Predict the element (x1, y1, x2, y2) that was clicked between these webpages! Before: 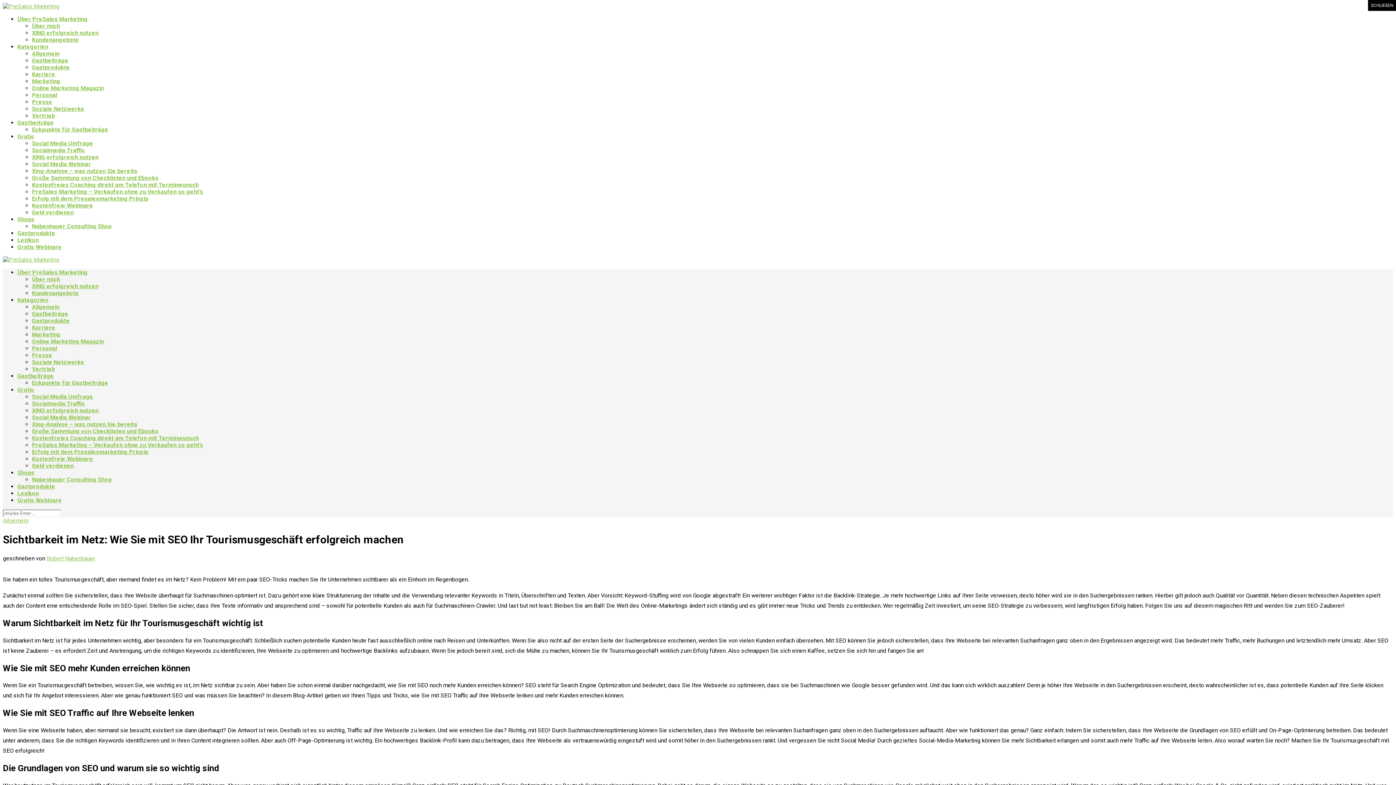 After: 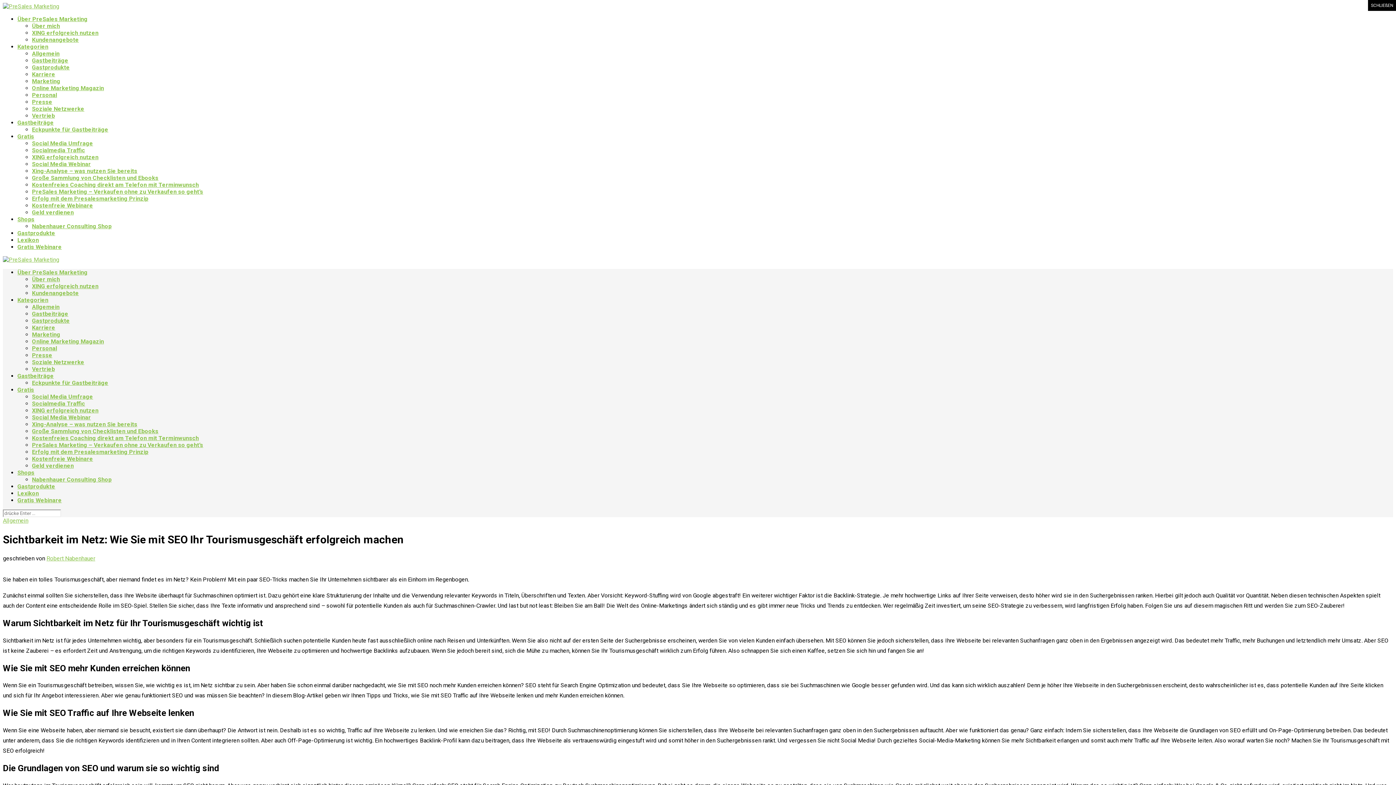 Action: bbox: (32, 222, 111, 229) label: Nabenhauer Consulting Shop